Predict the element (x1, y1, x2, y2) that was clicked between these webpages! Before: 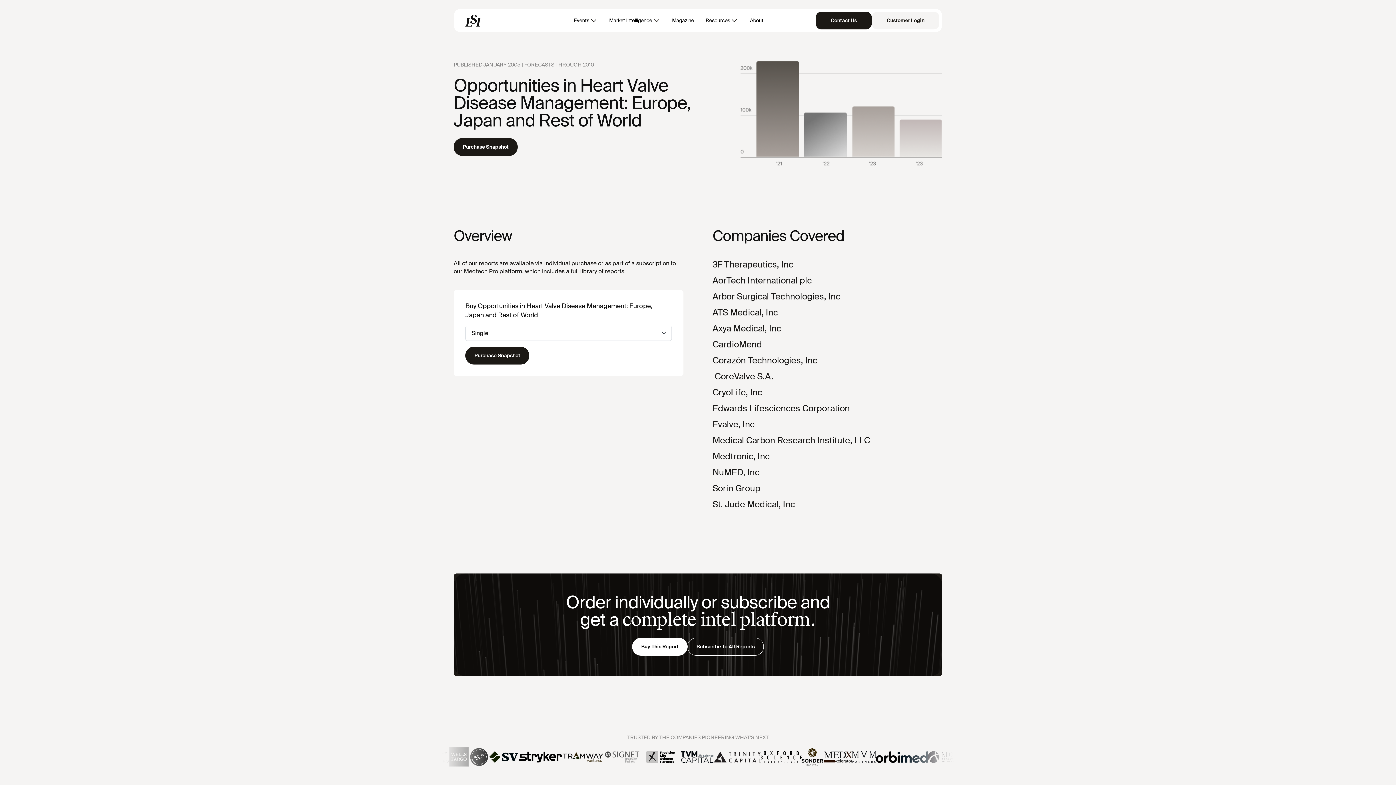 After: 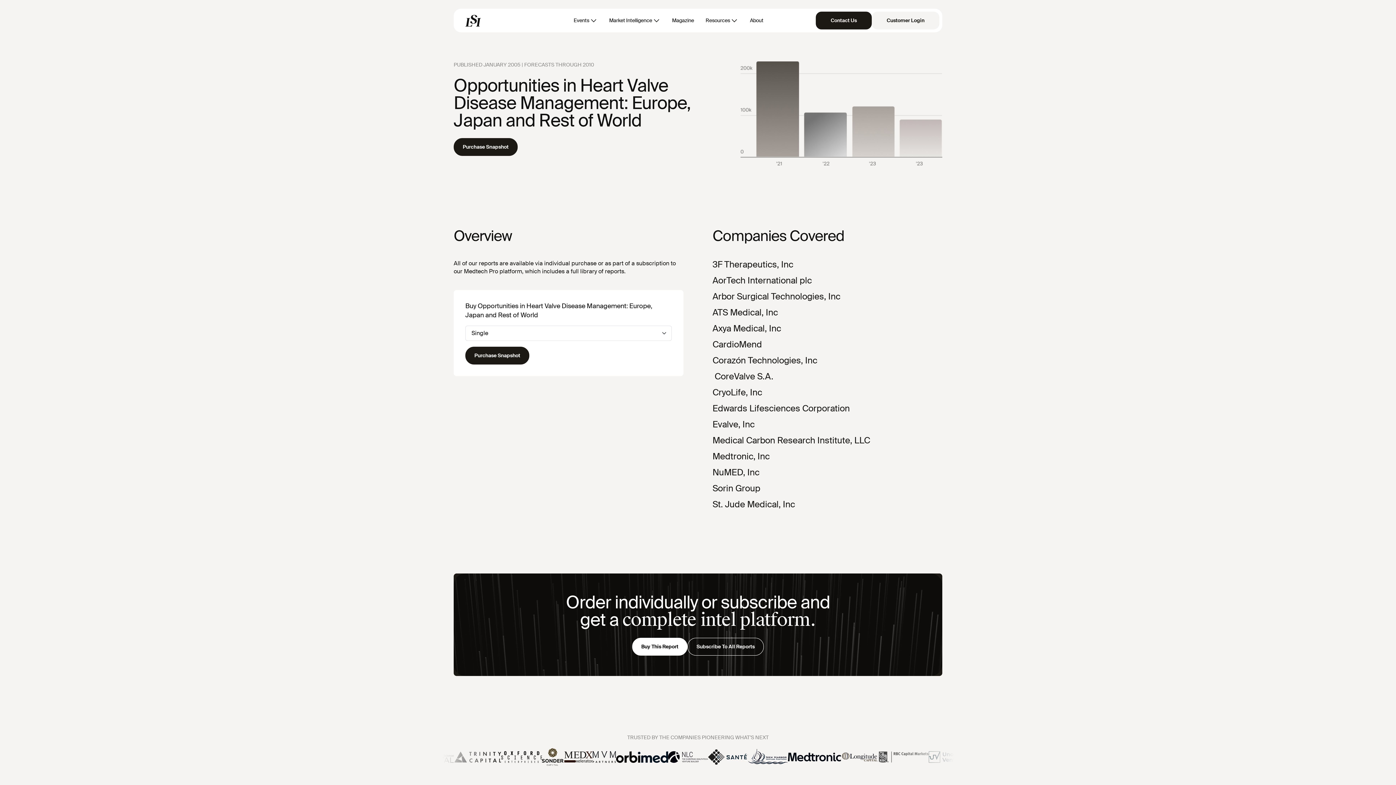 Action: label: Events  bbox: (570, 14, 600, 26)